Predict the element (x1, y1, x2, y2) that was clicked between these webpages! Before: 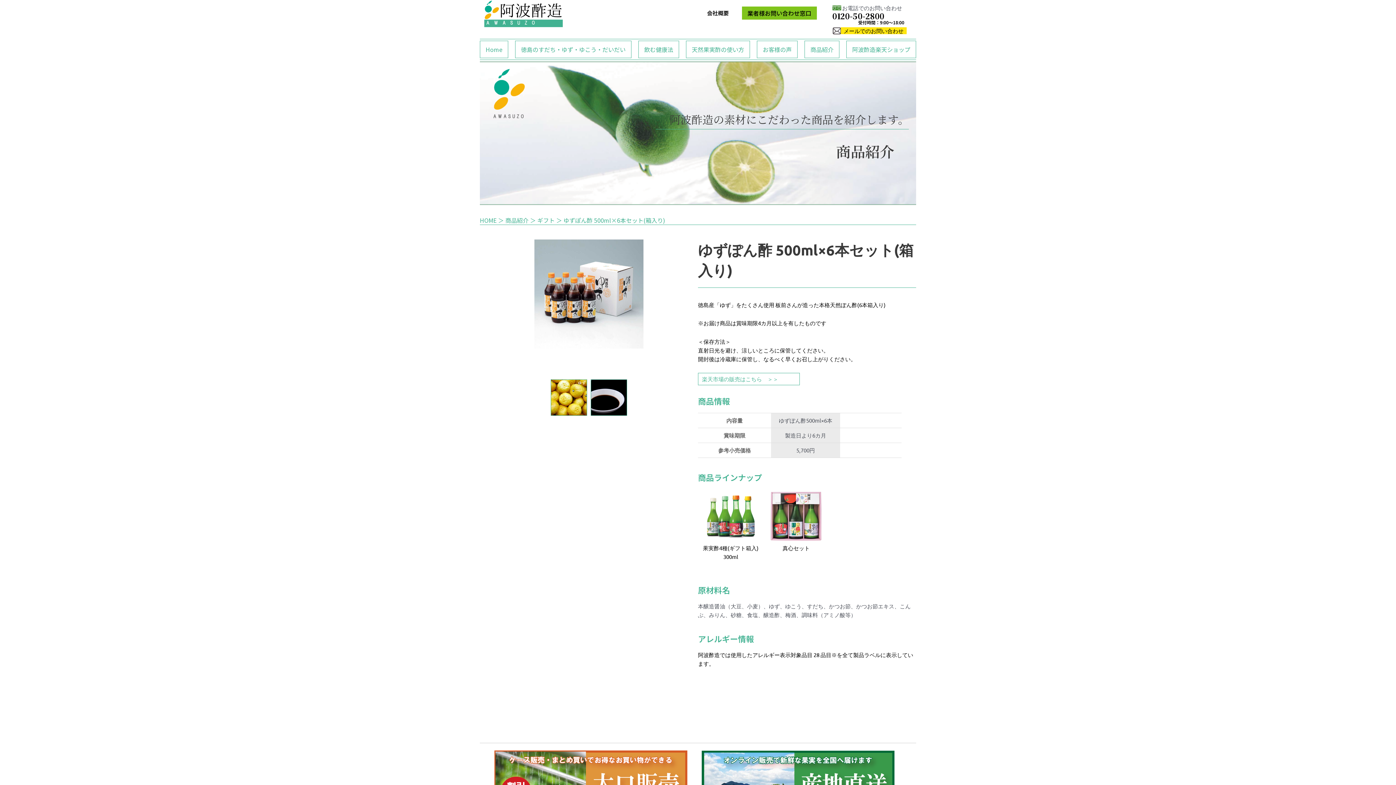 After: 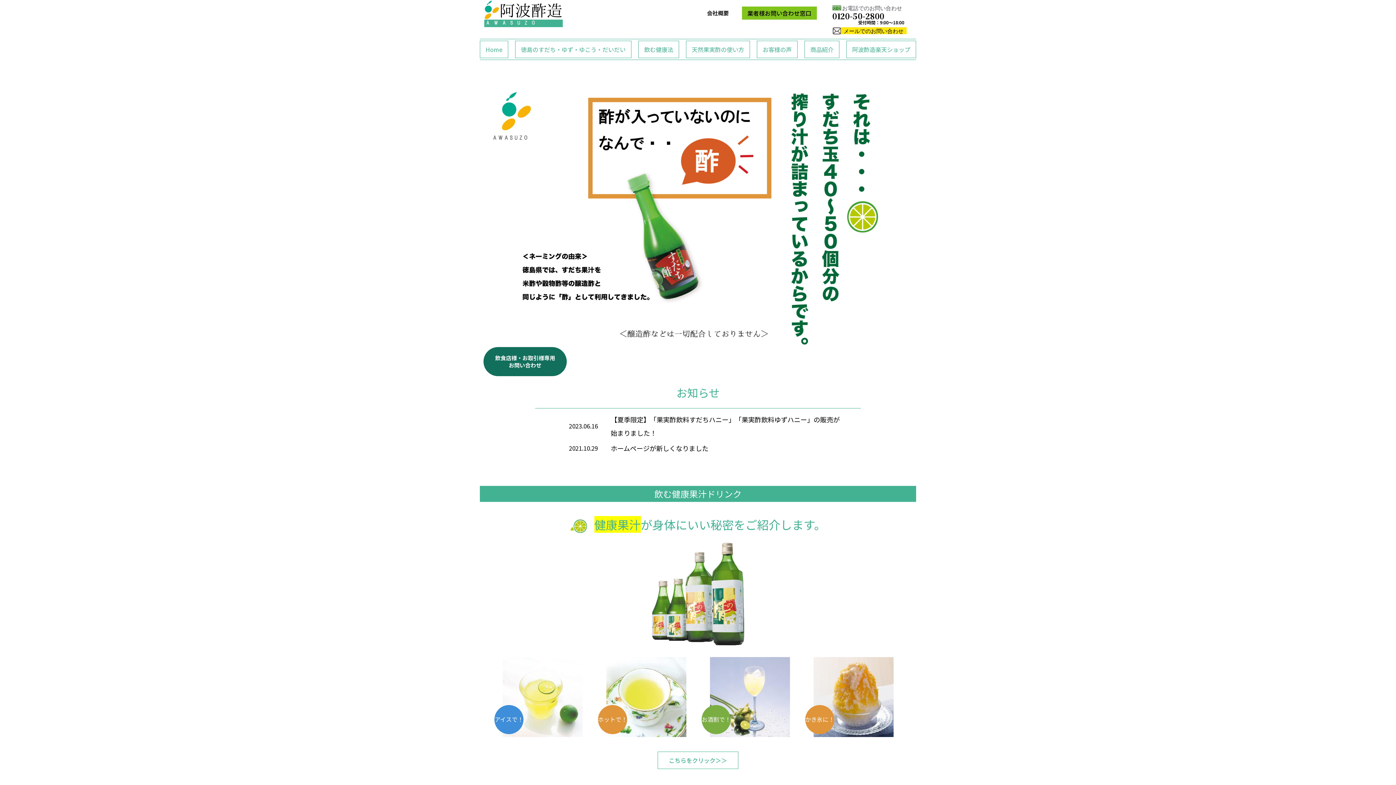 Action: bbox: (484, 0, 562, 29)